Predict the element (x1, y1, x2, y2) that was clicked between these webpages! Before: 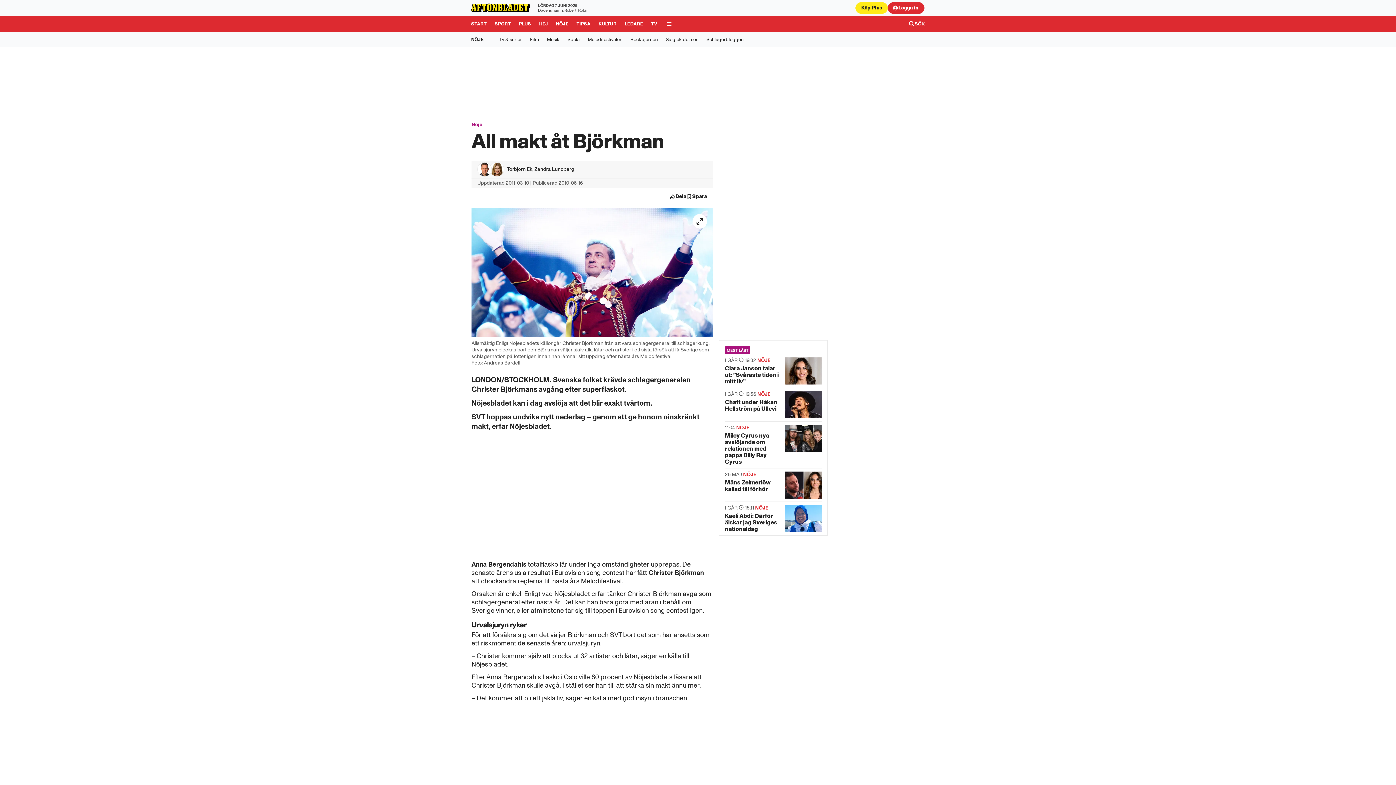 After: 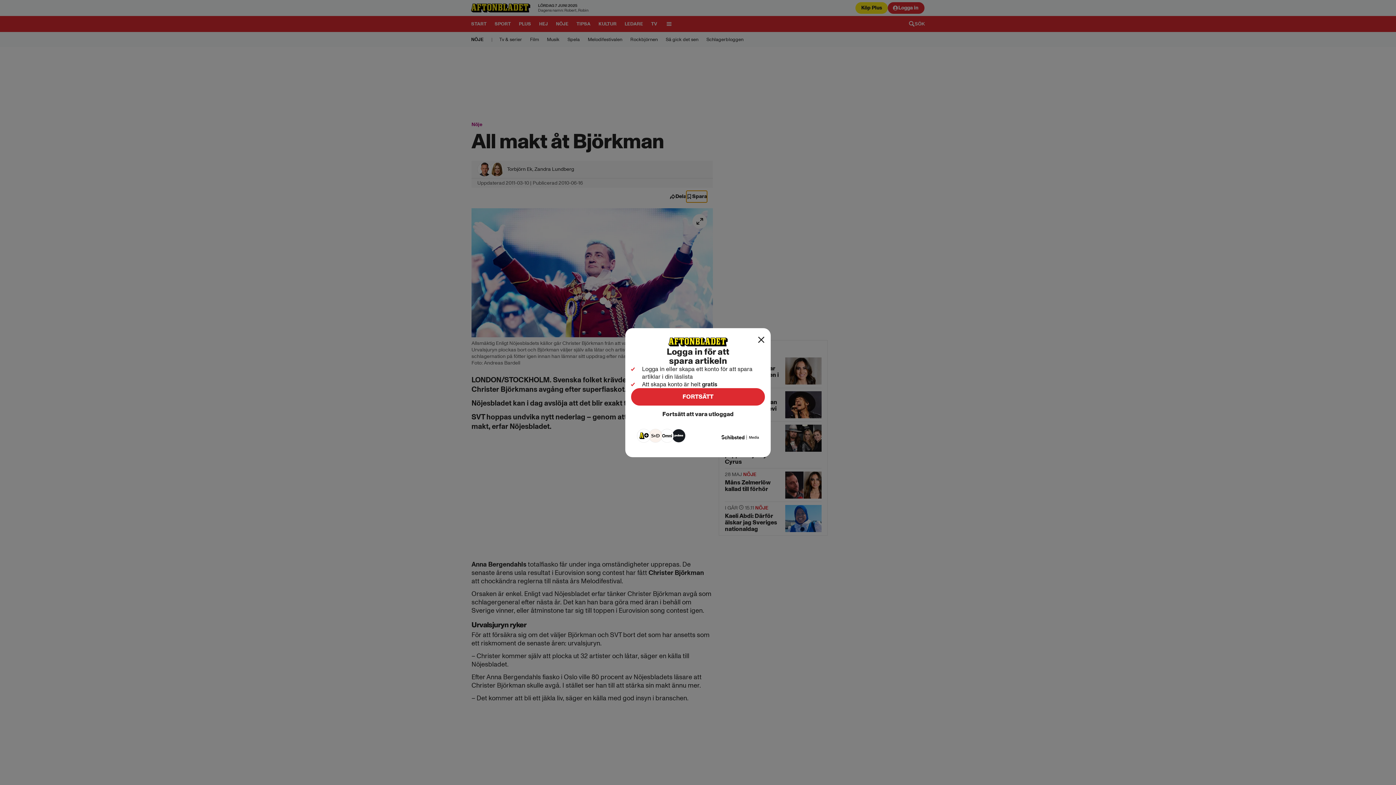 Action: label: Spara bbox: (686, 190, 707, 202)